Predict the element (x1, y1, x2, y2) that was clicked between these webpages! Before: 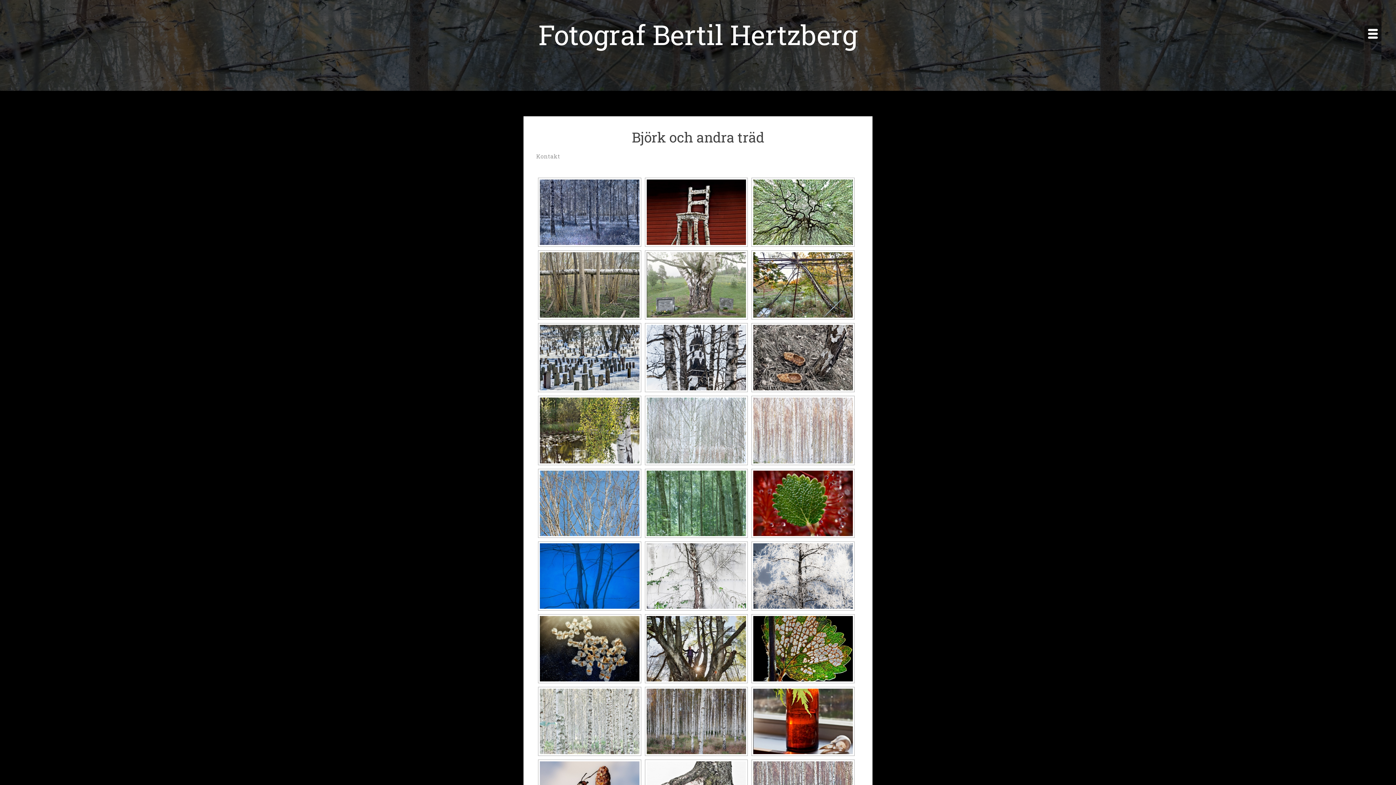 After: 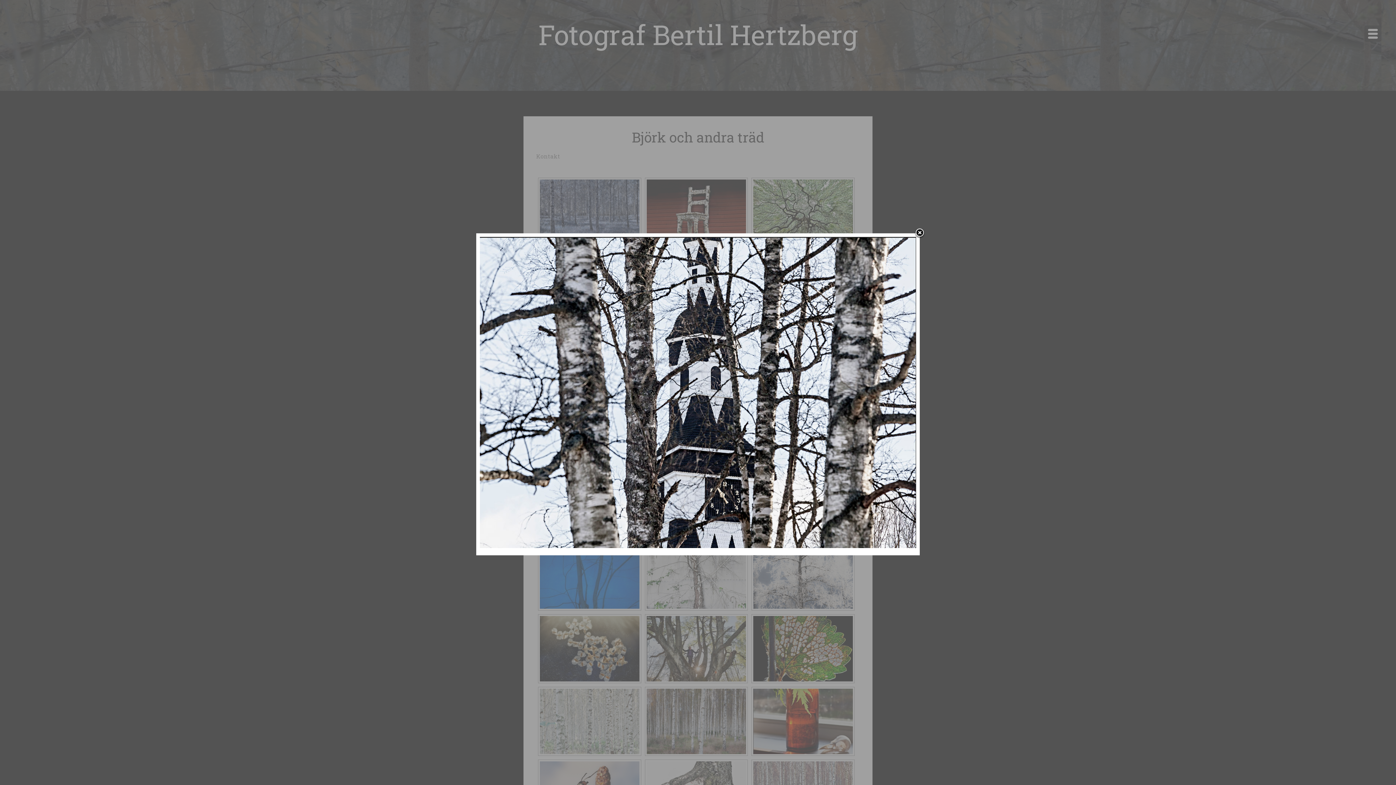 Action: bbox: (646, 325, 746, 390)